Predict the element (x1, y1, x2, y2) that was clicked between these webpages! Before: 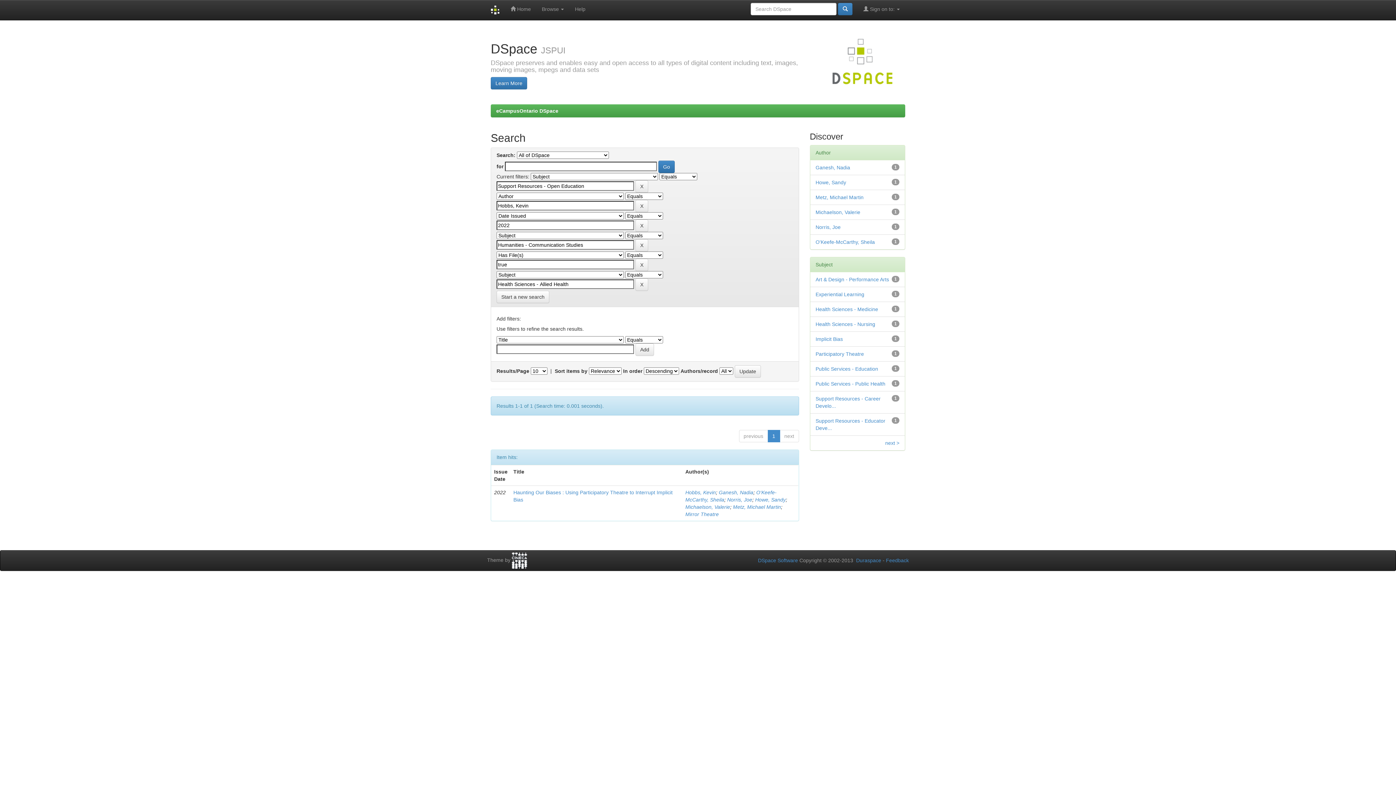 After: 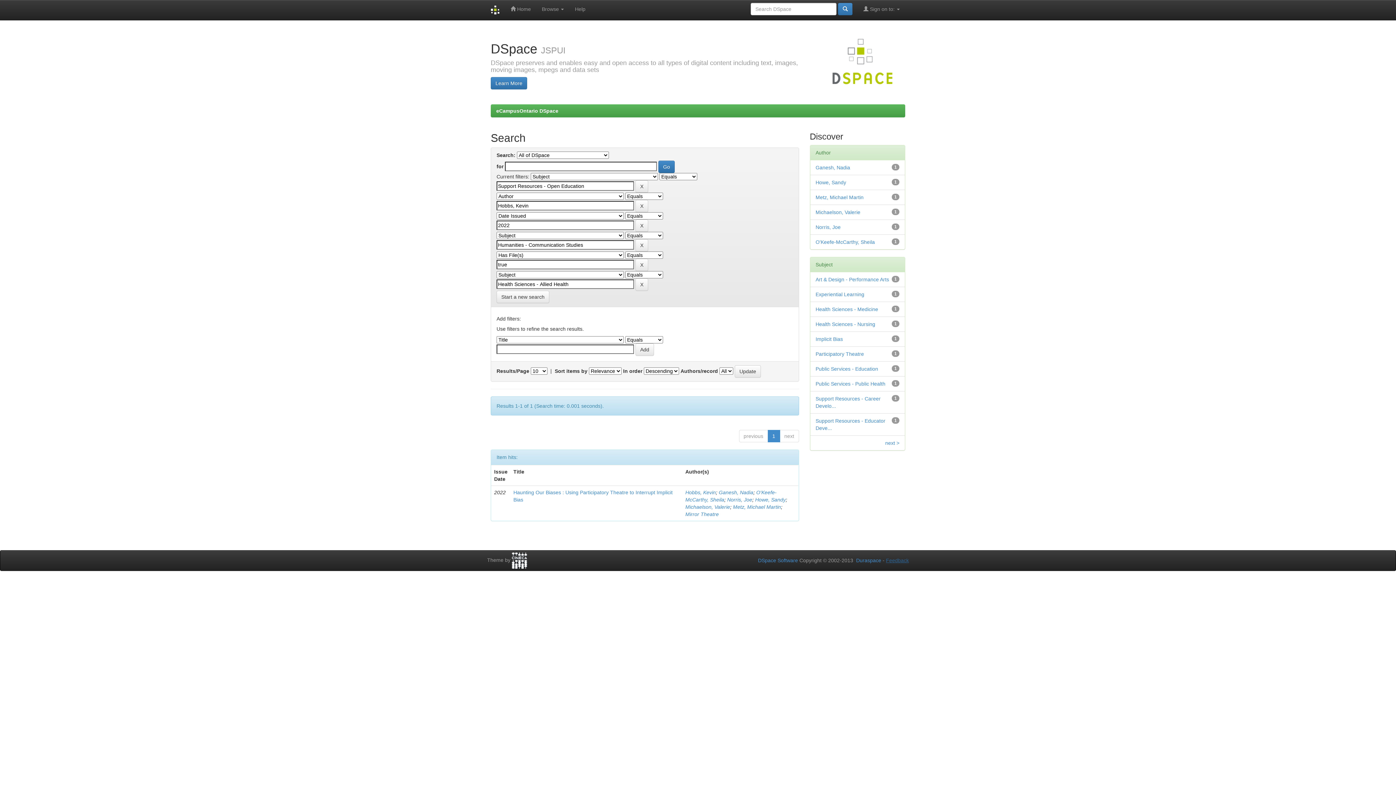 Action: label: Feedback bbox: (886, 557, 909, 563)